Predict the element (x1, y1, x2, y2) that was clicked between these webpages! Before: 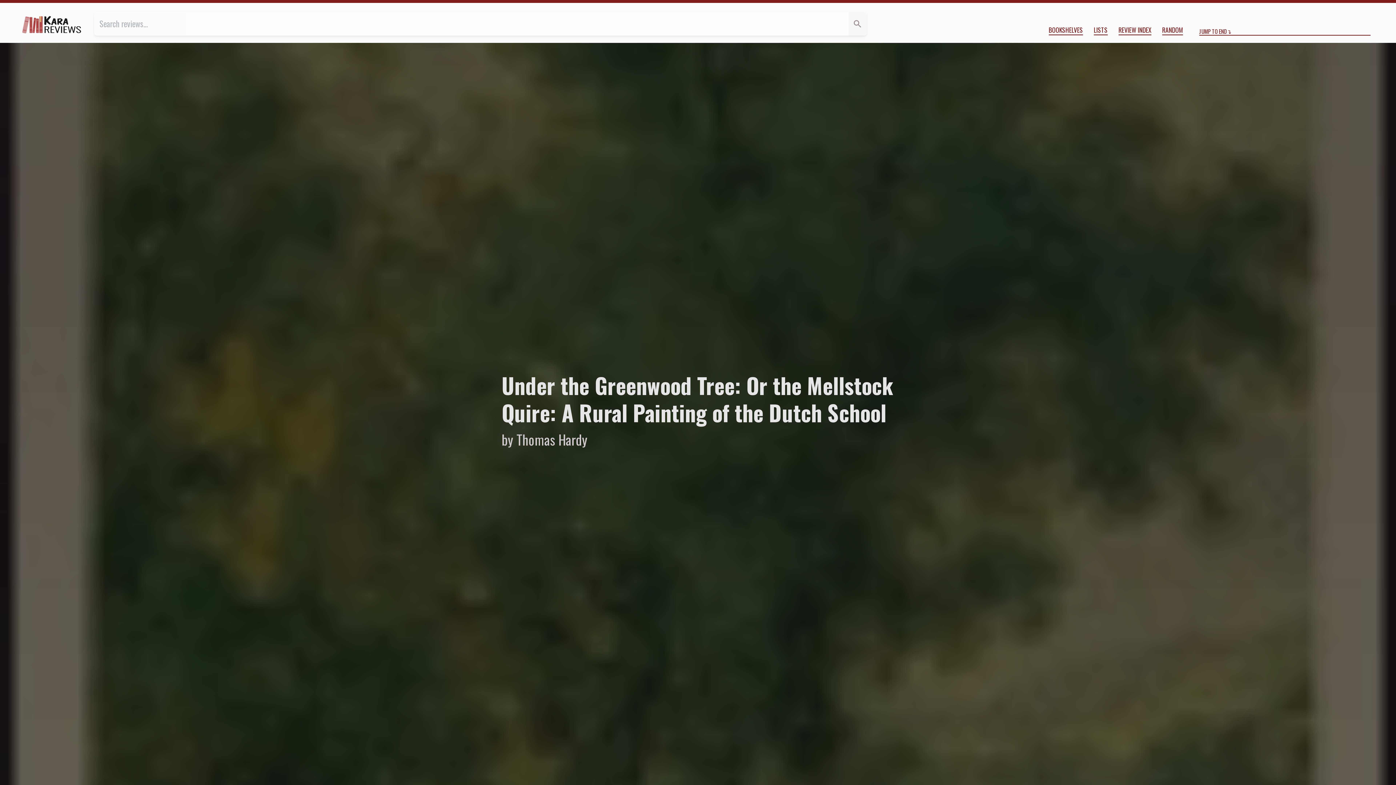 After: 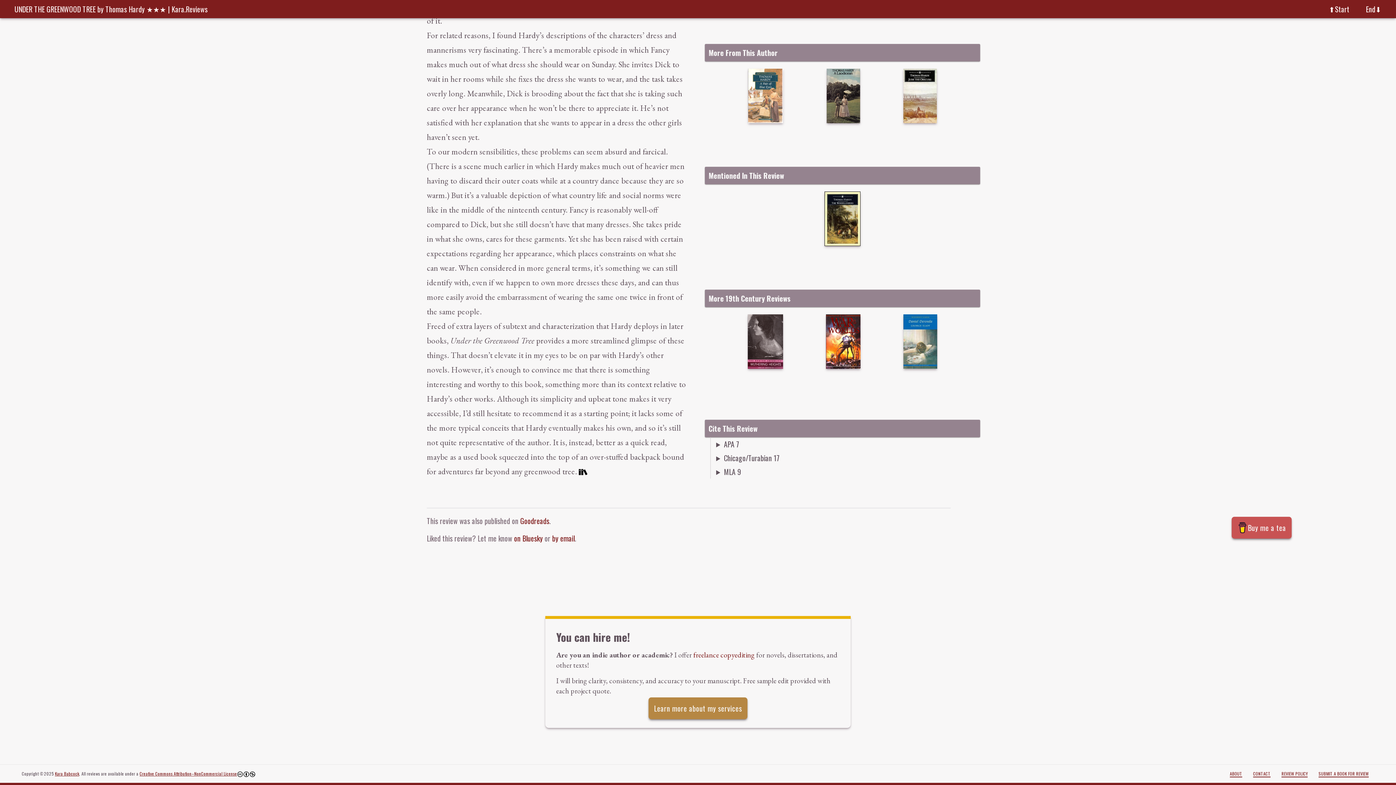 Action: bbox: (1199, 27, 1370, 35) label: JUMP TO END